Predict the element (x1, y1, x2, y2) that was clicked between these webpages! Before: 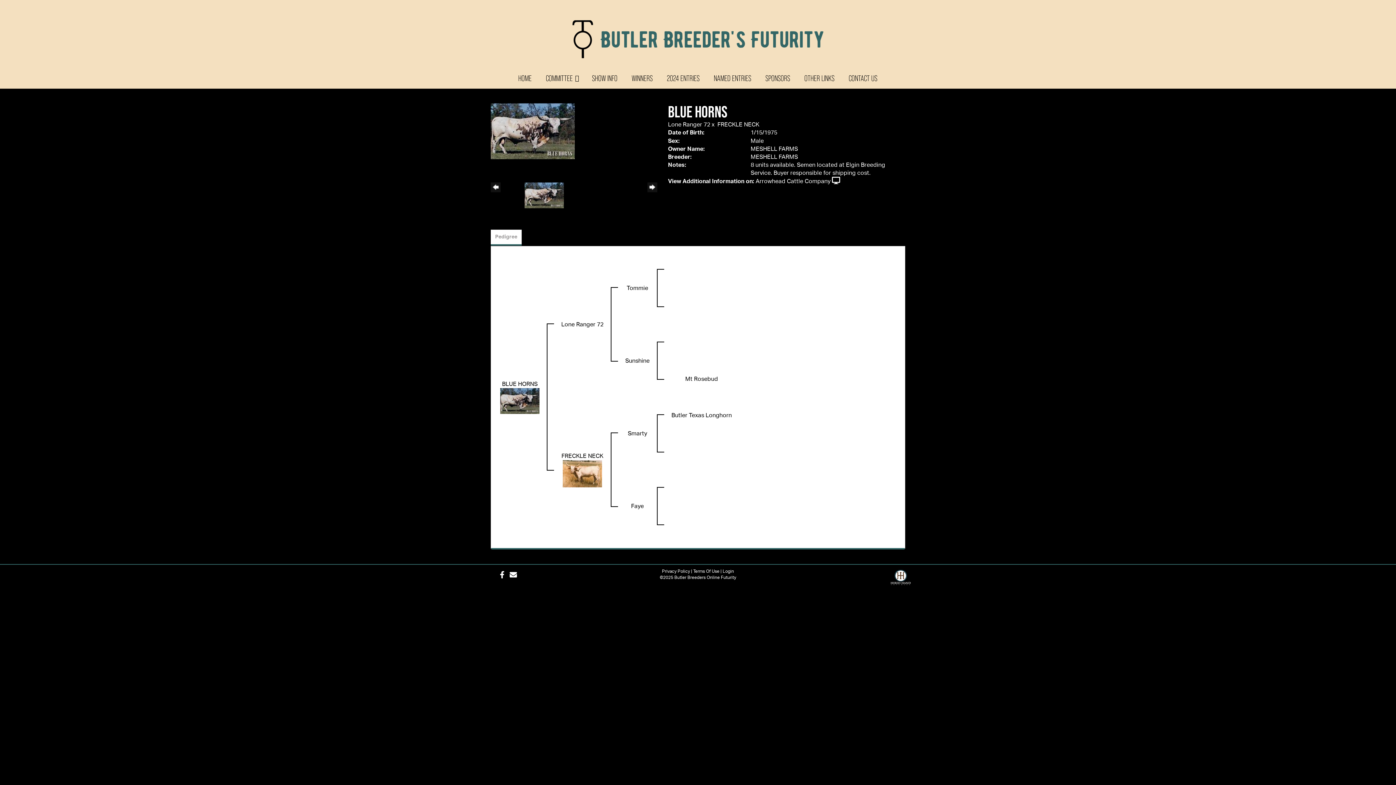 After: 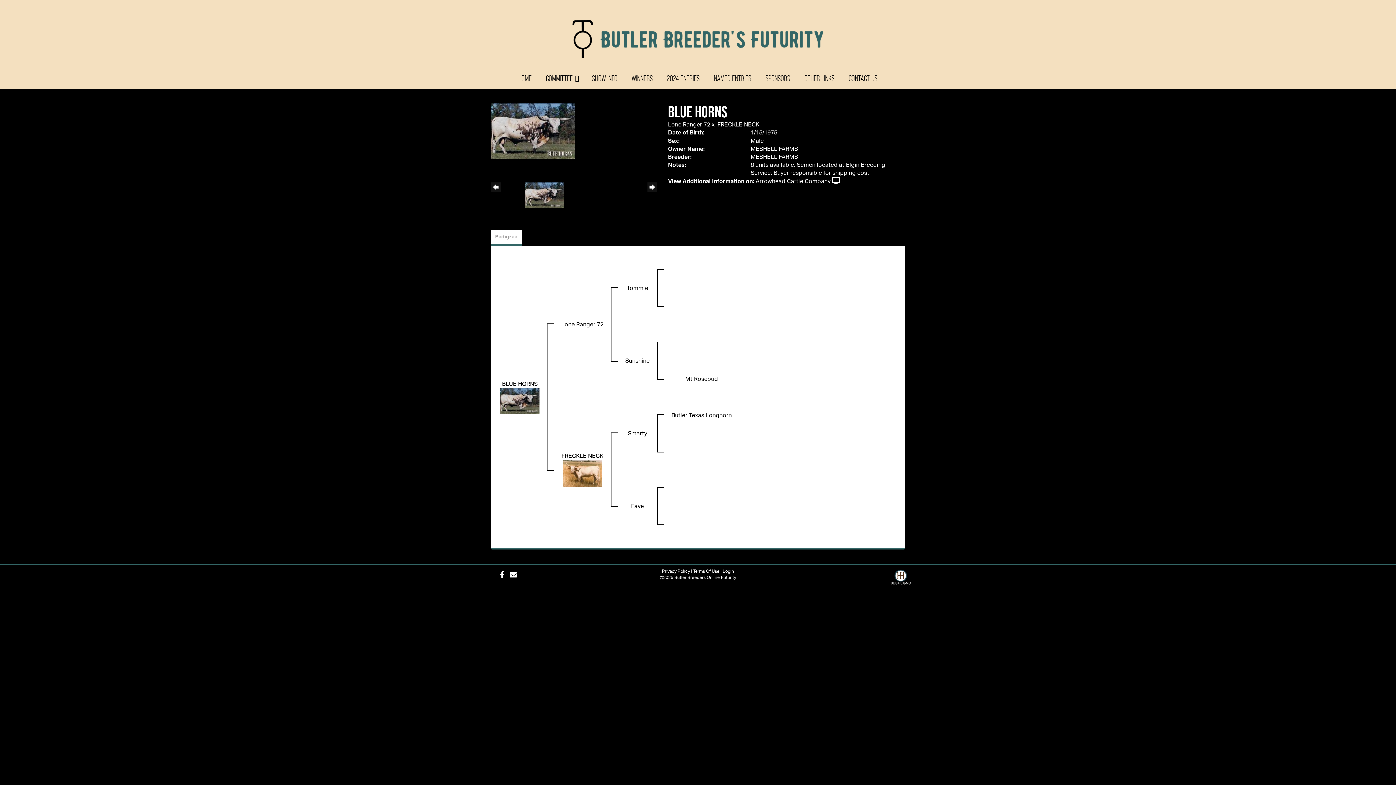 Action: bbox: (524, 182, 574, 208)